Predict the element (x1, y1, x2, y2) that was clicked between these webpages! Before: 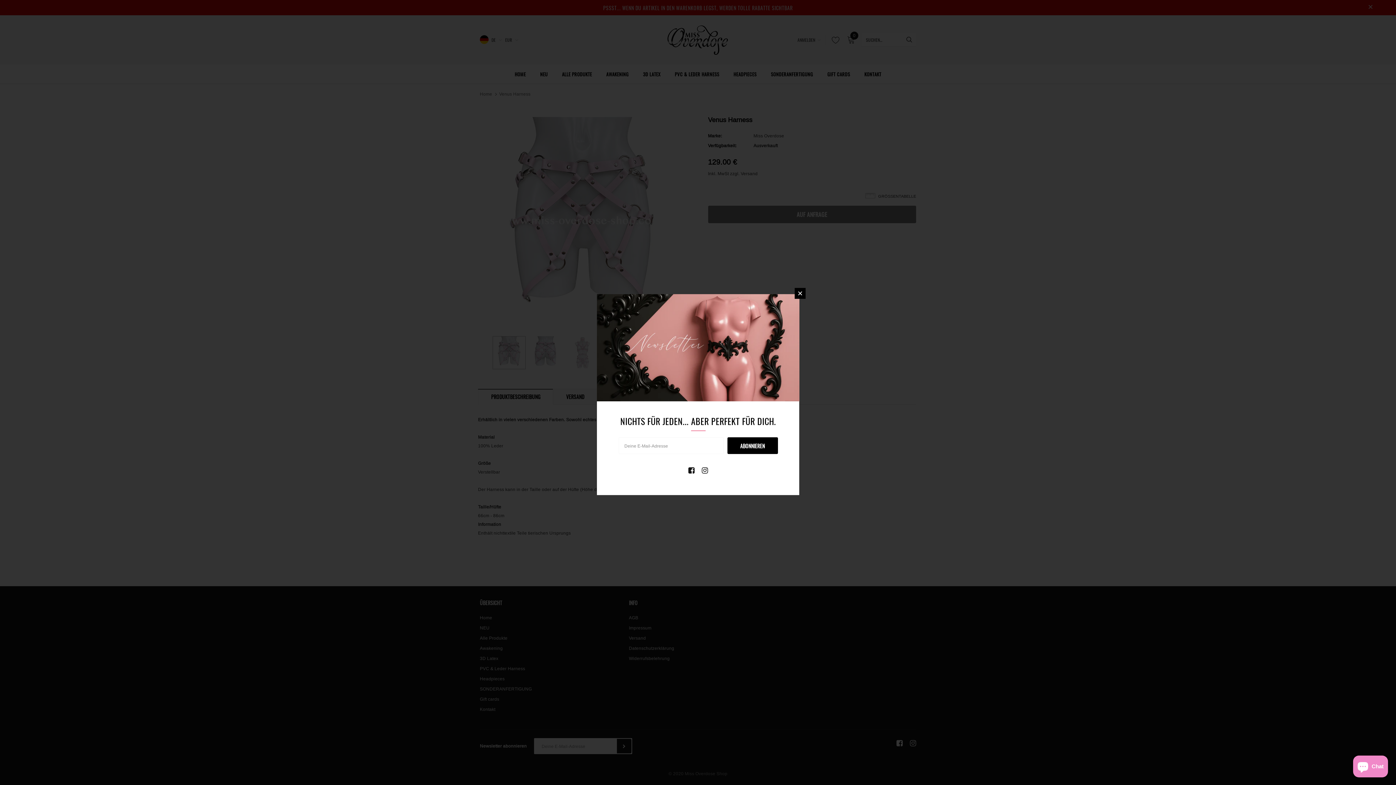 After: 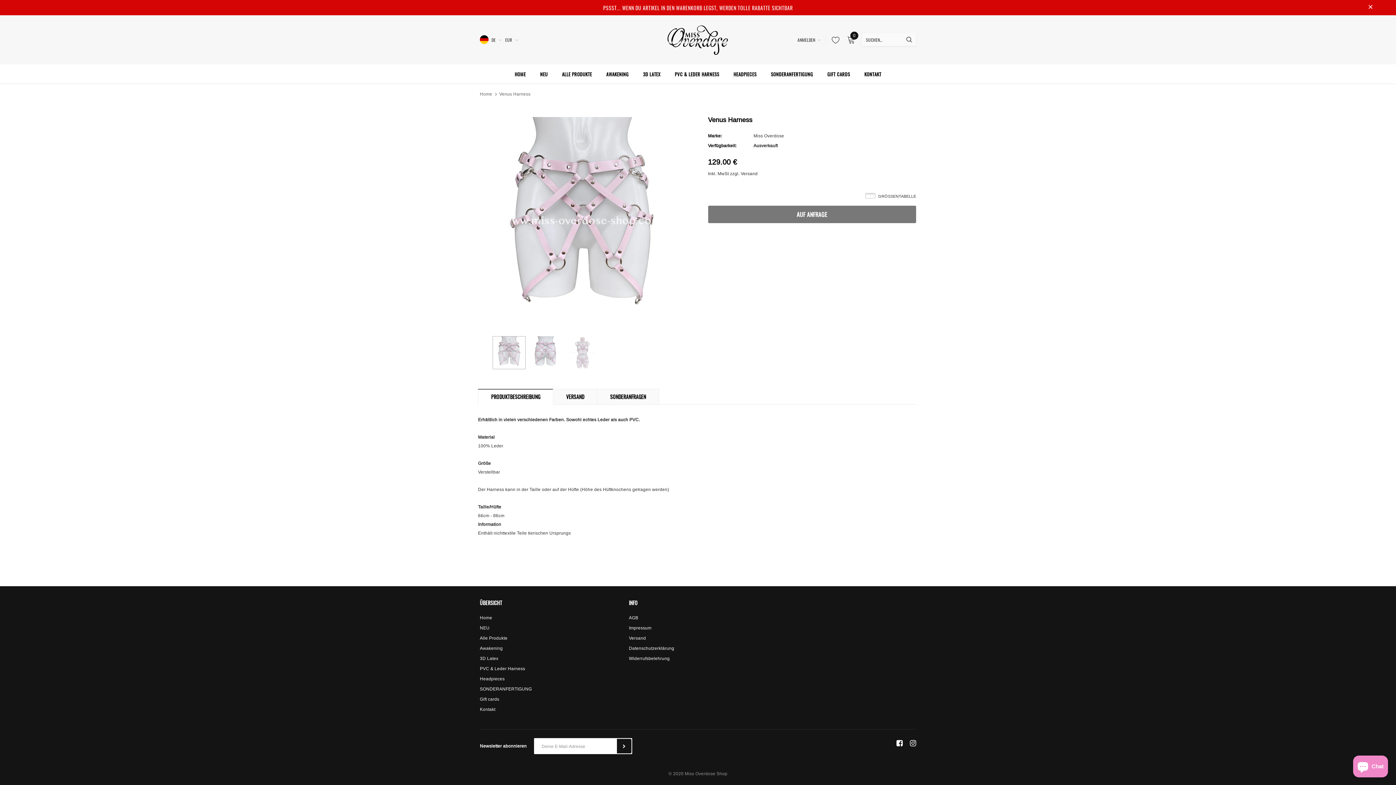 Action: bbox: (794, 288, 805, 299)